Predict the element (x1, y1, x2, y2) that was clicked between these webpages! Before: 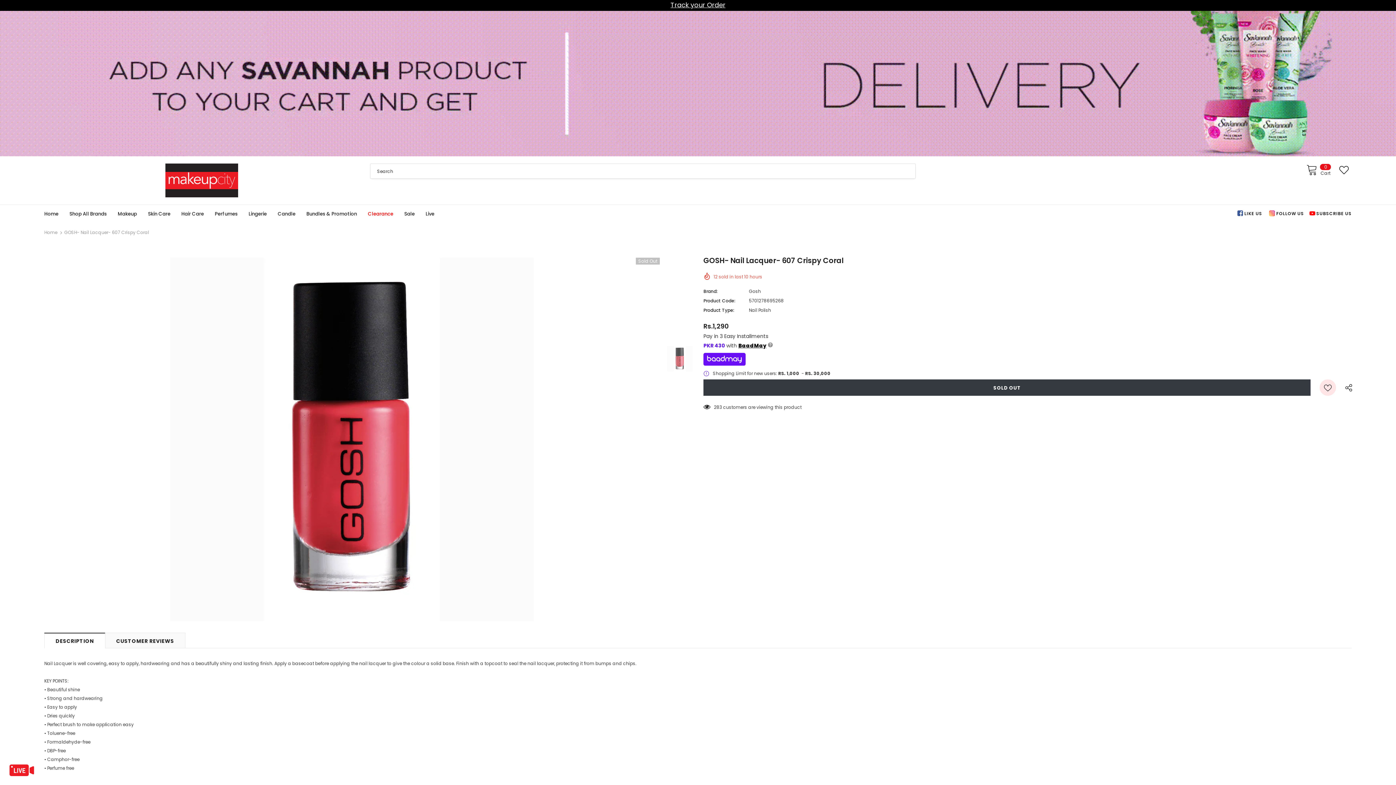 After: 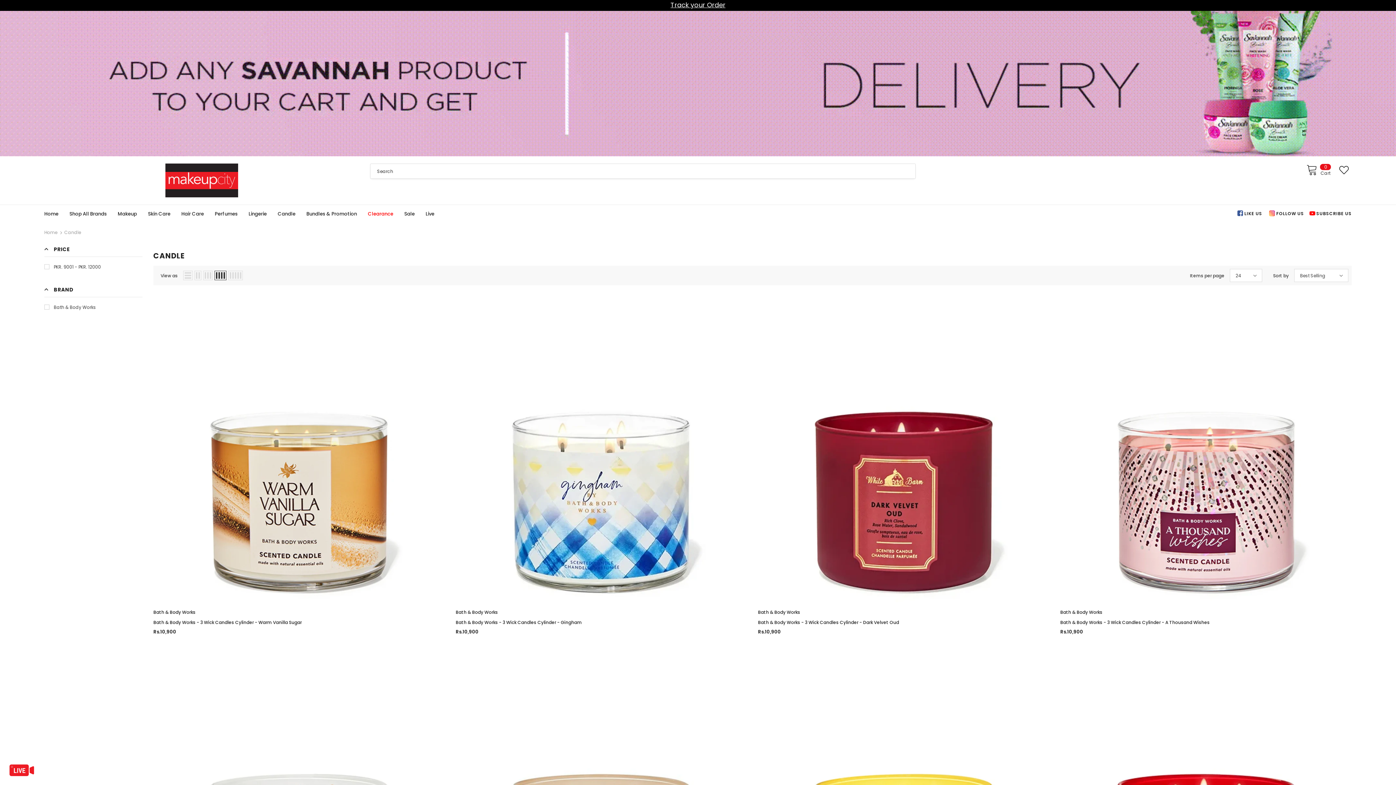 Action: label: Candle bbox: (277, 205, 295, 221)